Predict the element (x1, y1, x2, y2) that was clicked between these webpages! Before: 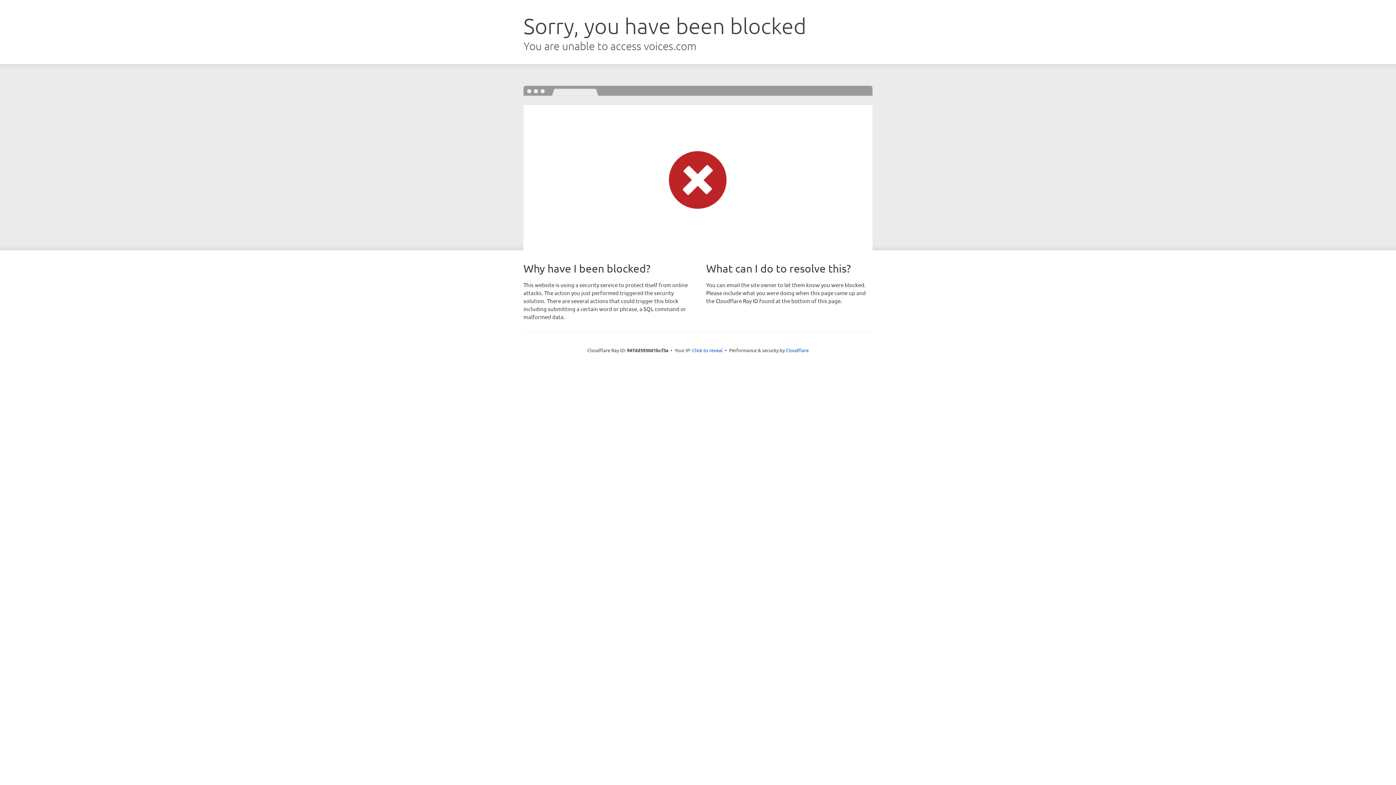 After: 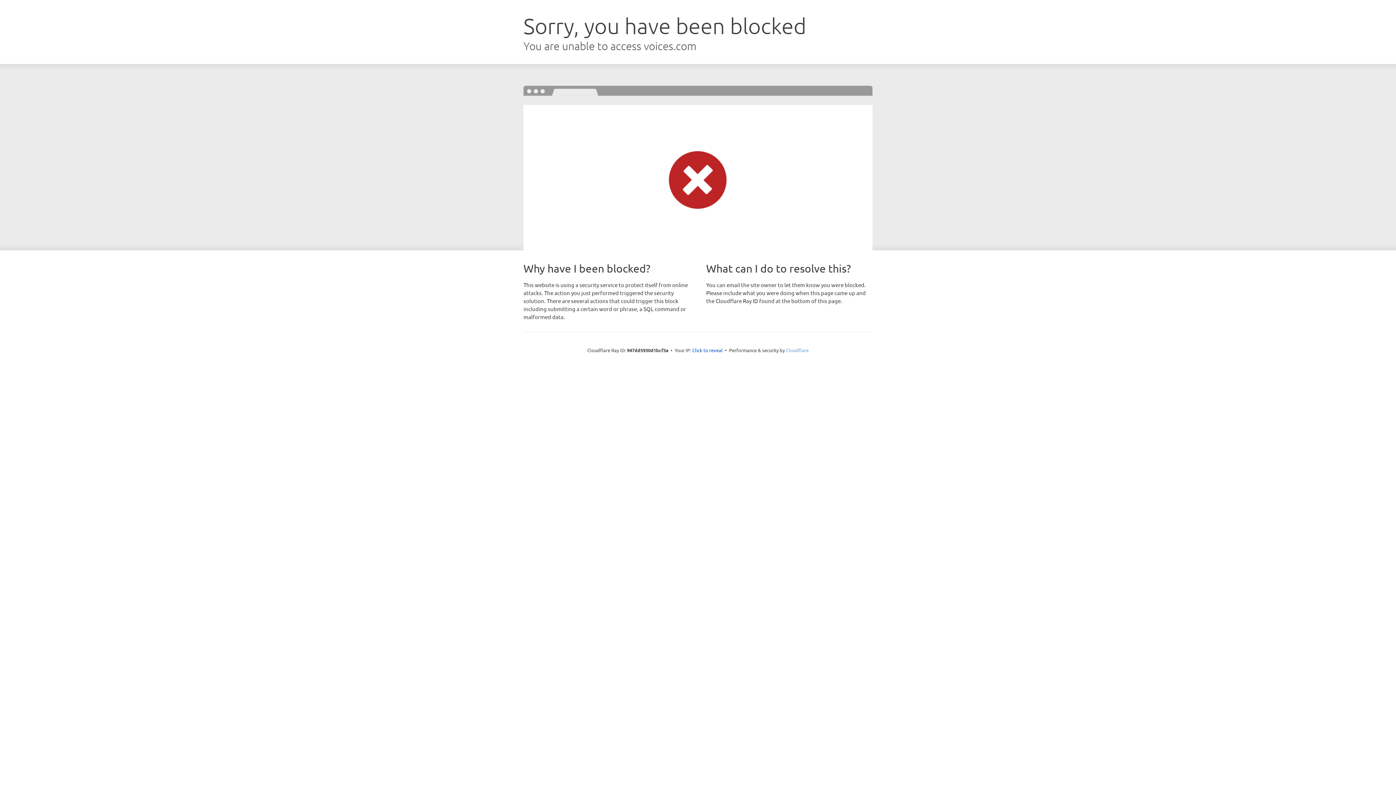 Action: label: Cloudflare bbox: (786, 347, 808, 353)